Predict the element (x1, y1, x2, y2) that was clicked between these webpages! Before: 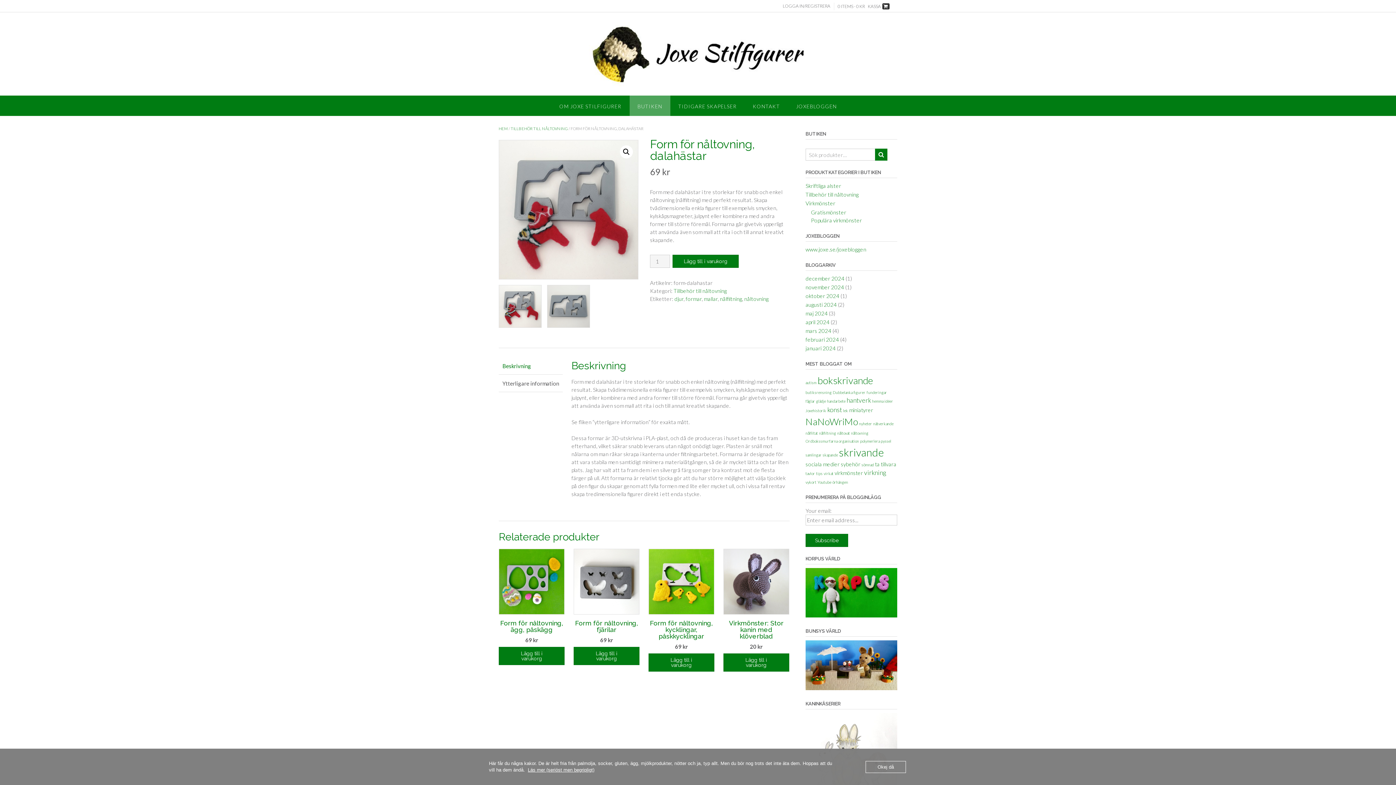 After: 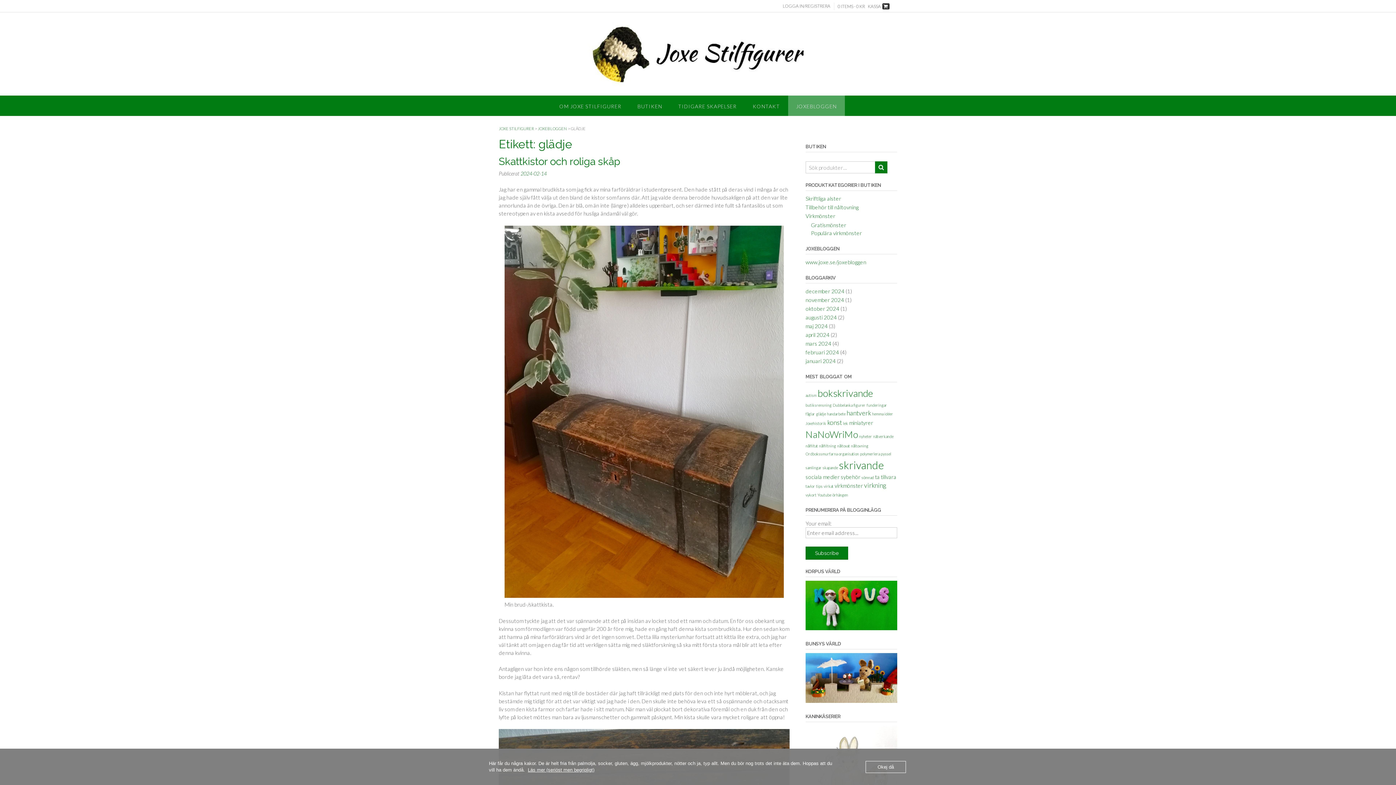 Action: label: glädje (1 objekt) bbox: (816, 398, 826, 403)